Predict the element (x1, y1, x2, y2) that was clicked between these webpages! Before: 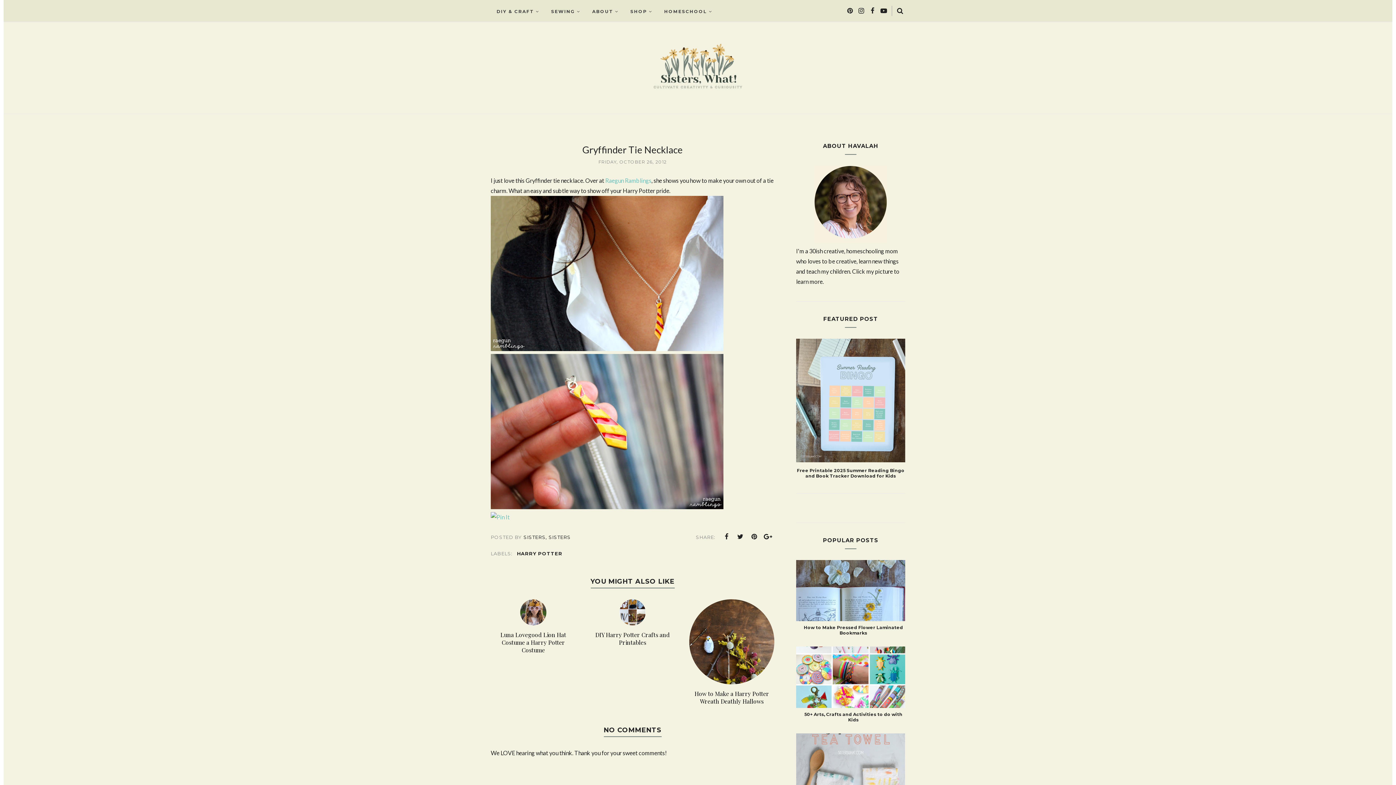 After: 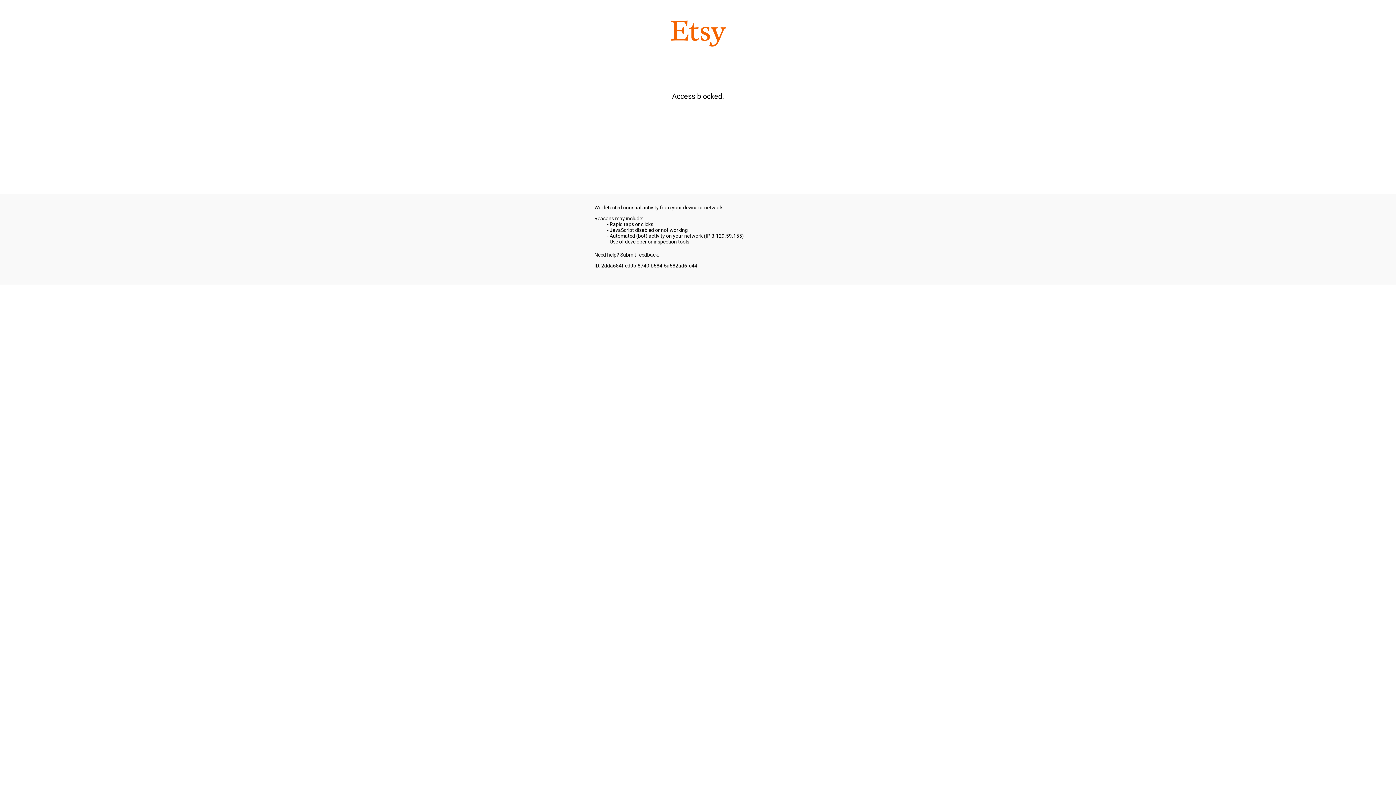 Action: label: SHOP bbox: (624, 5, 658, 17)